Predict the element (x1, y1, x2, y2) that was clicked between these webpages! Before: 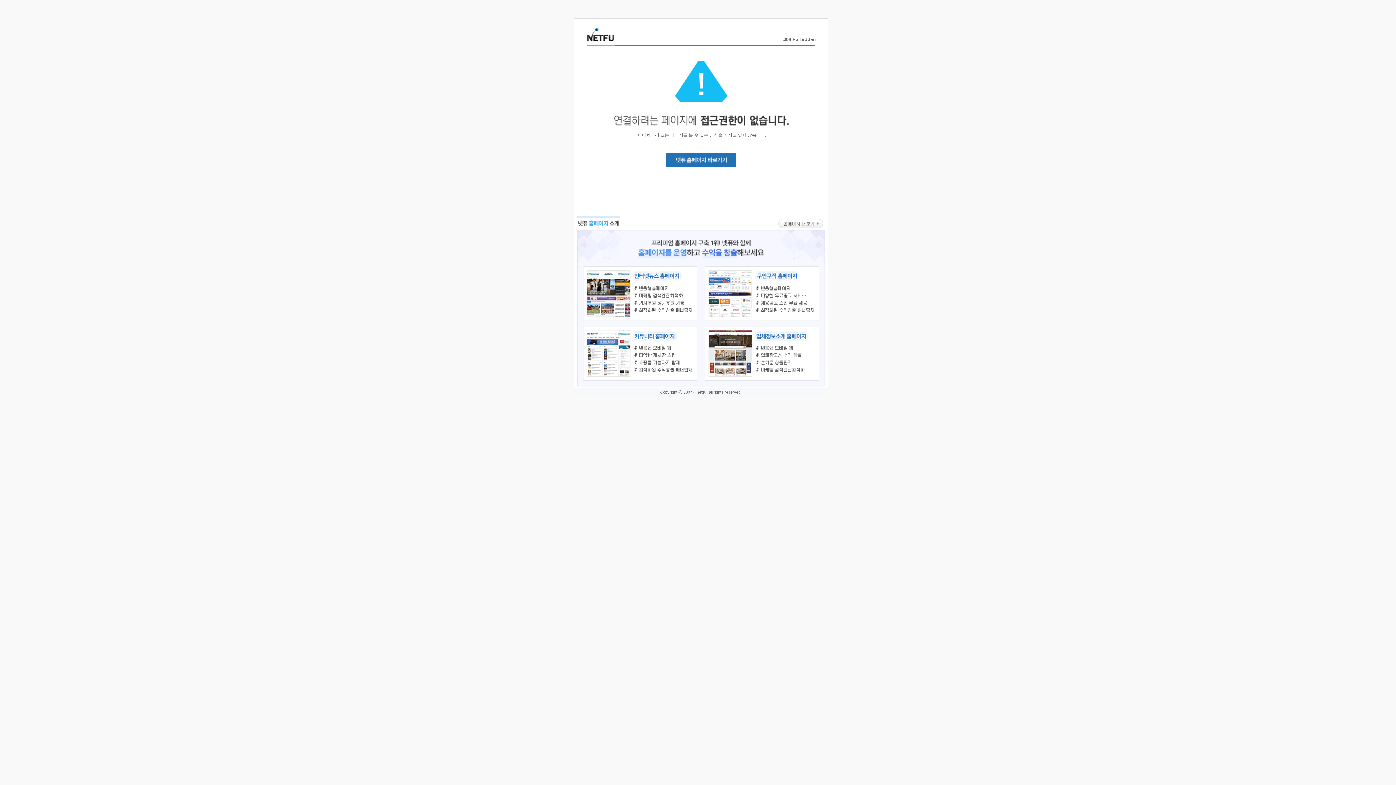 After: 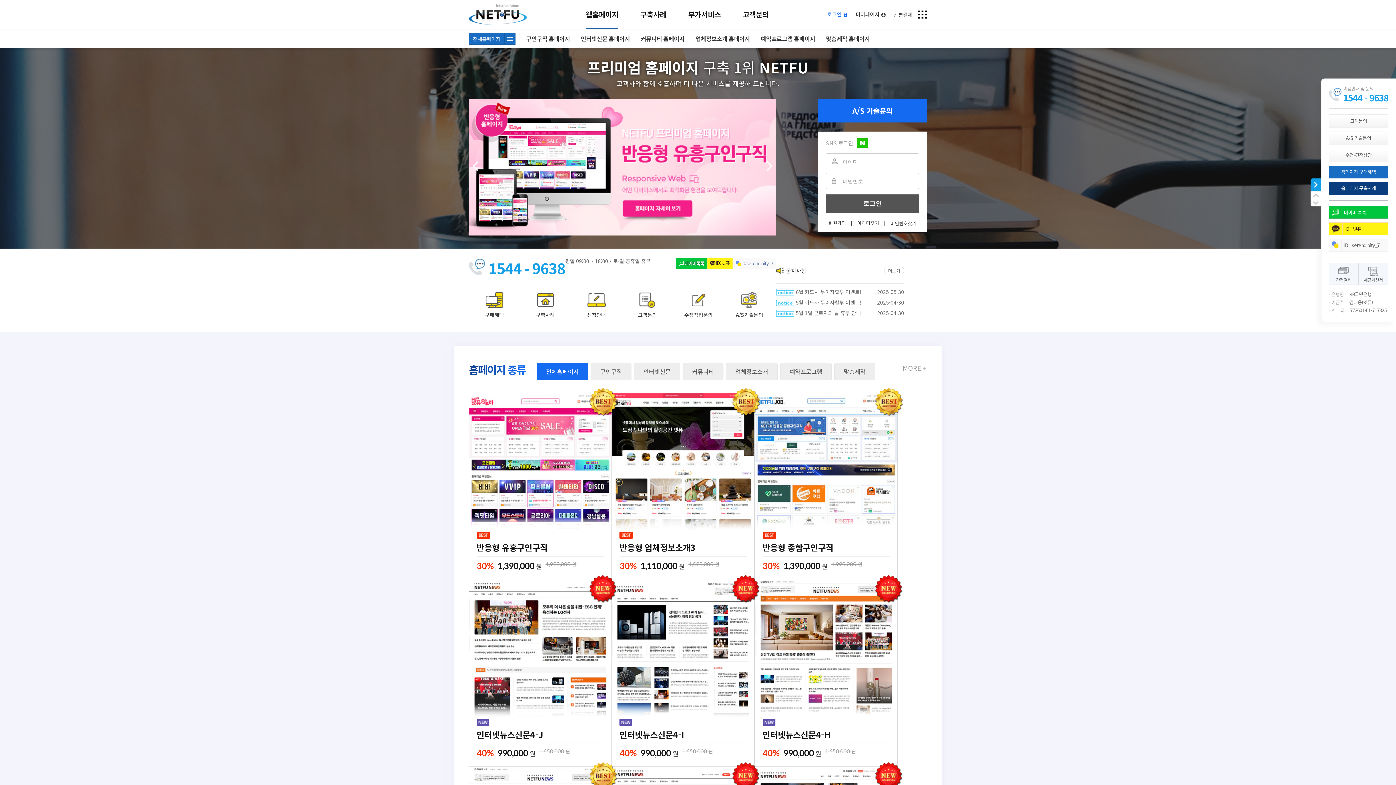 Action: bbox: (666, 163, 736, 168)